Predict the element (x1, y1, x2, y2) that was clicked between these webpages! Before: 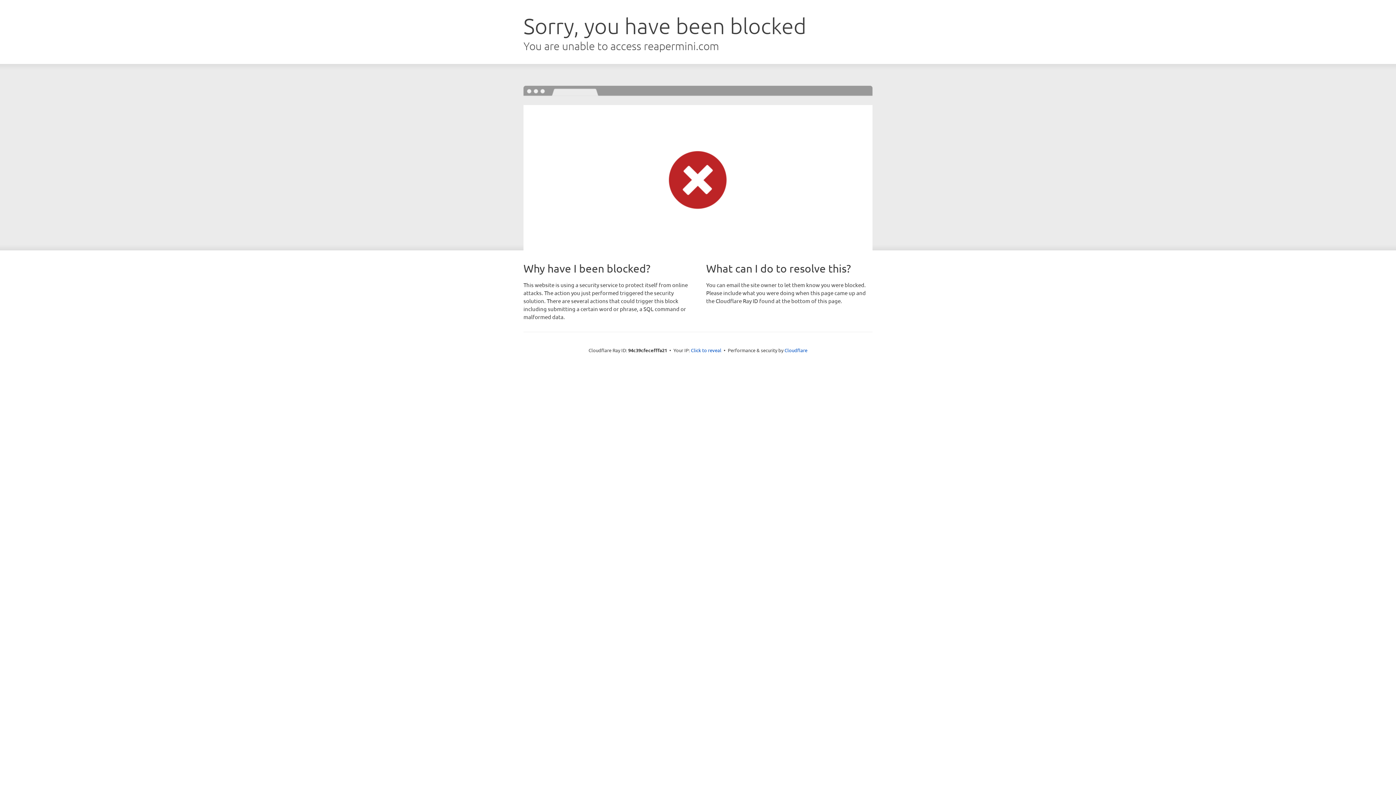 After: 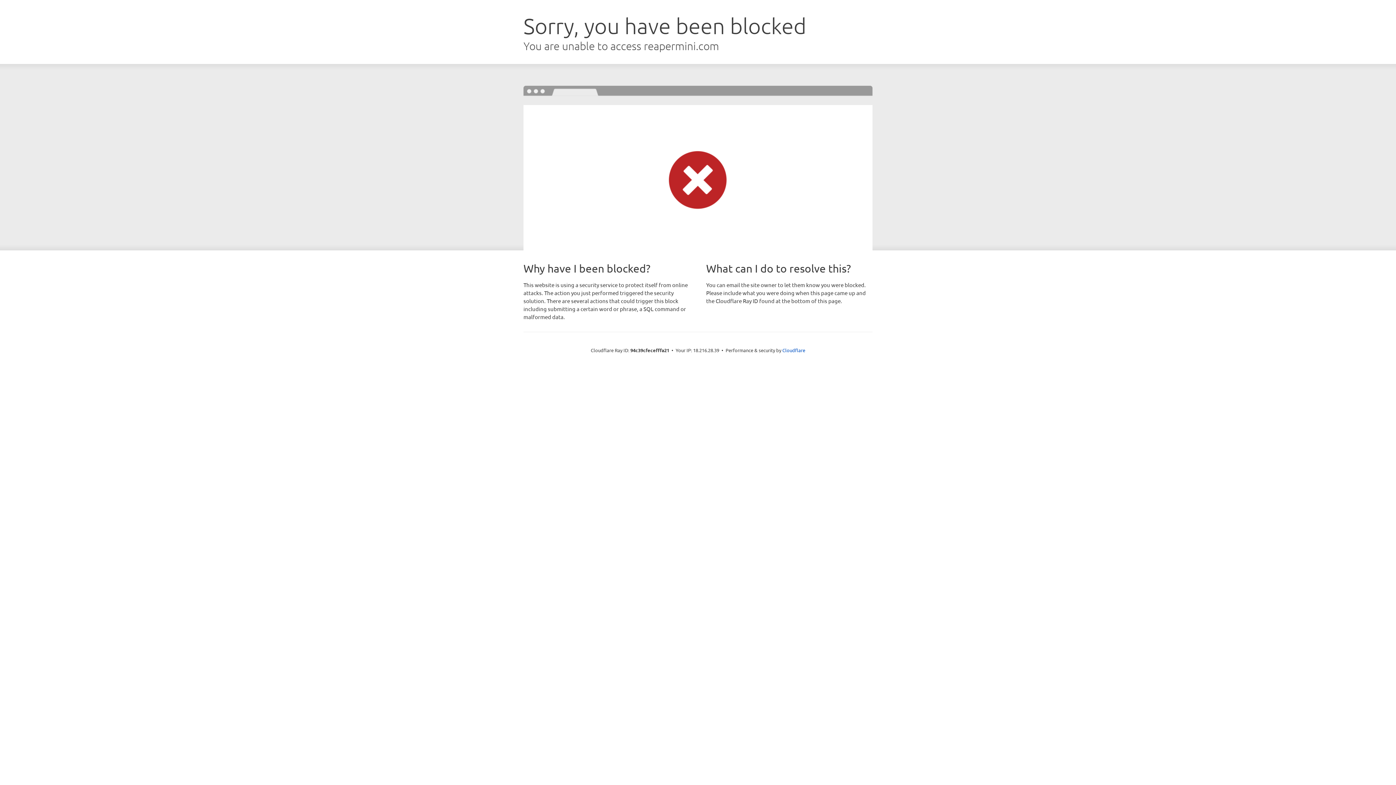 Action: bbox: (691, 346, 721, 353) label: Click to reveal